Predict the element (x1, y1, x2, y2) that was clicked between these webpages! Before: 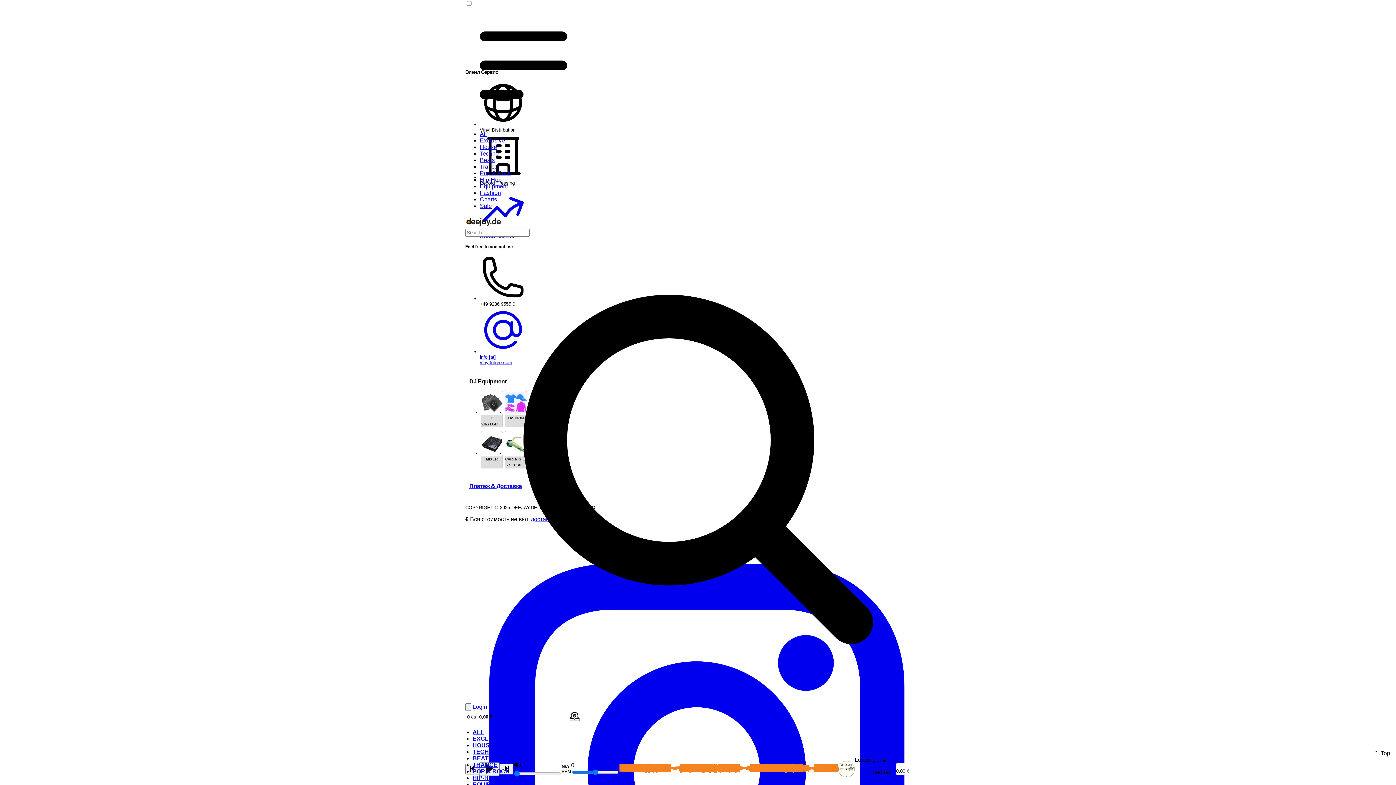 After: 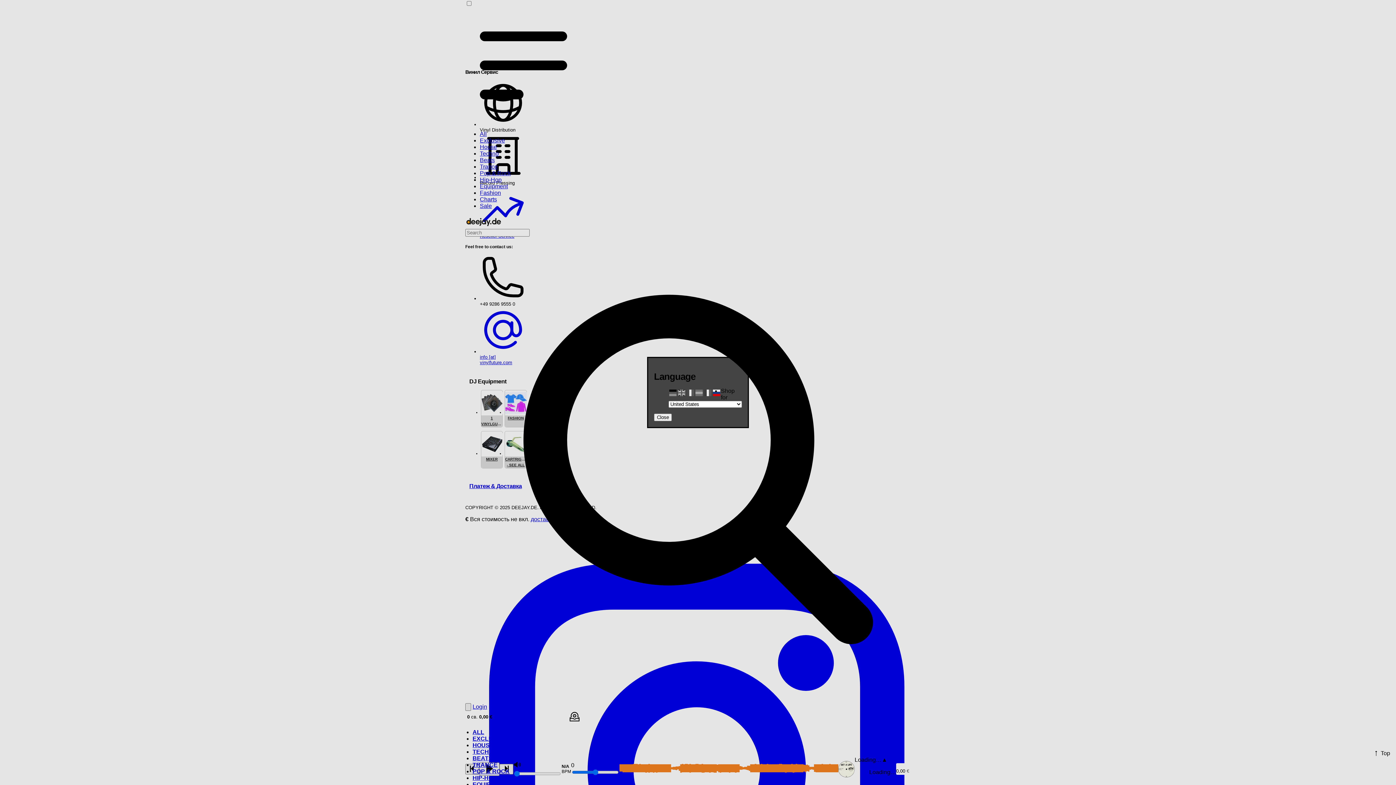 Action: bbox: (465, 703, 471, 711)